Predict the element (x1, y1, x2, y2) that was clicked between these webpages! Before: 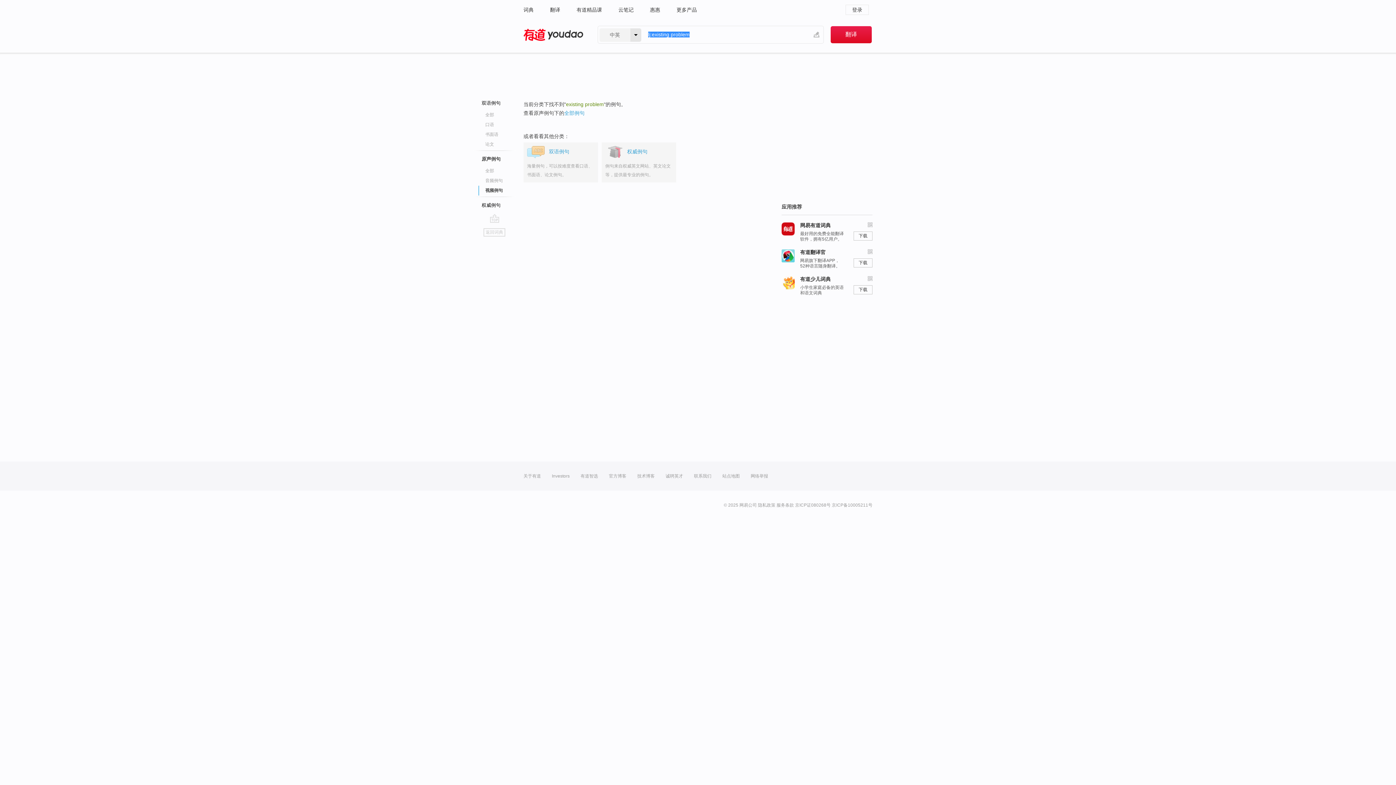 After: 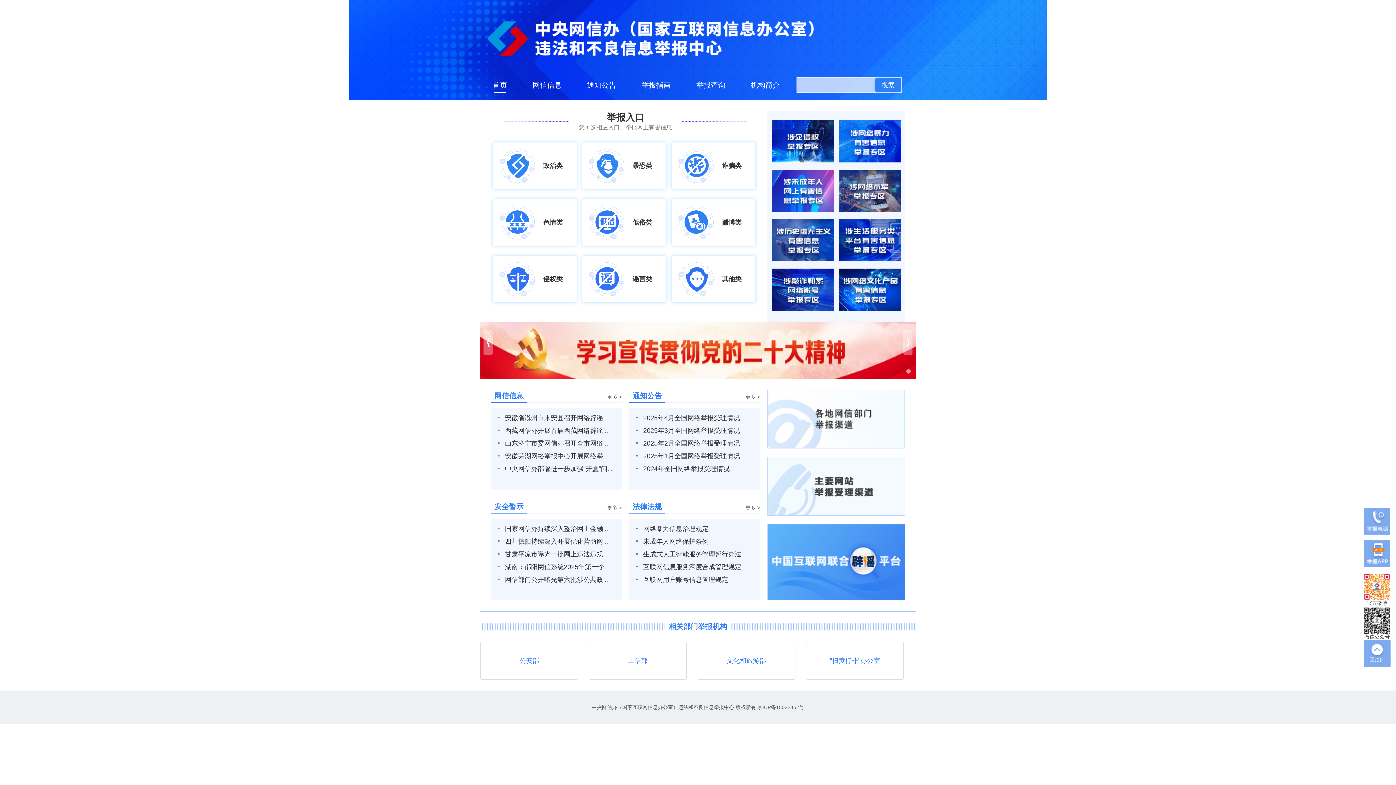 Action: label: 网络举报 bbox: (750, 461, 768, 490)